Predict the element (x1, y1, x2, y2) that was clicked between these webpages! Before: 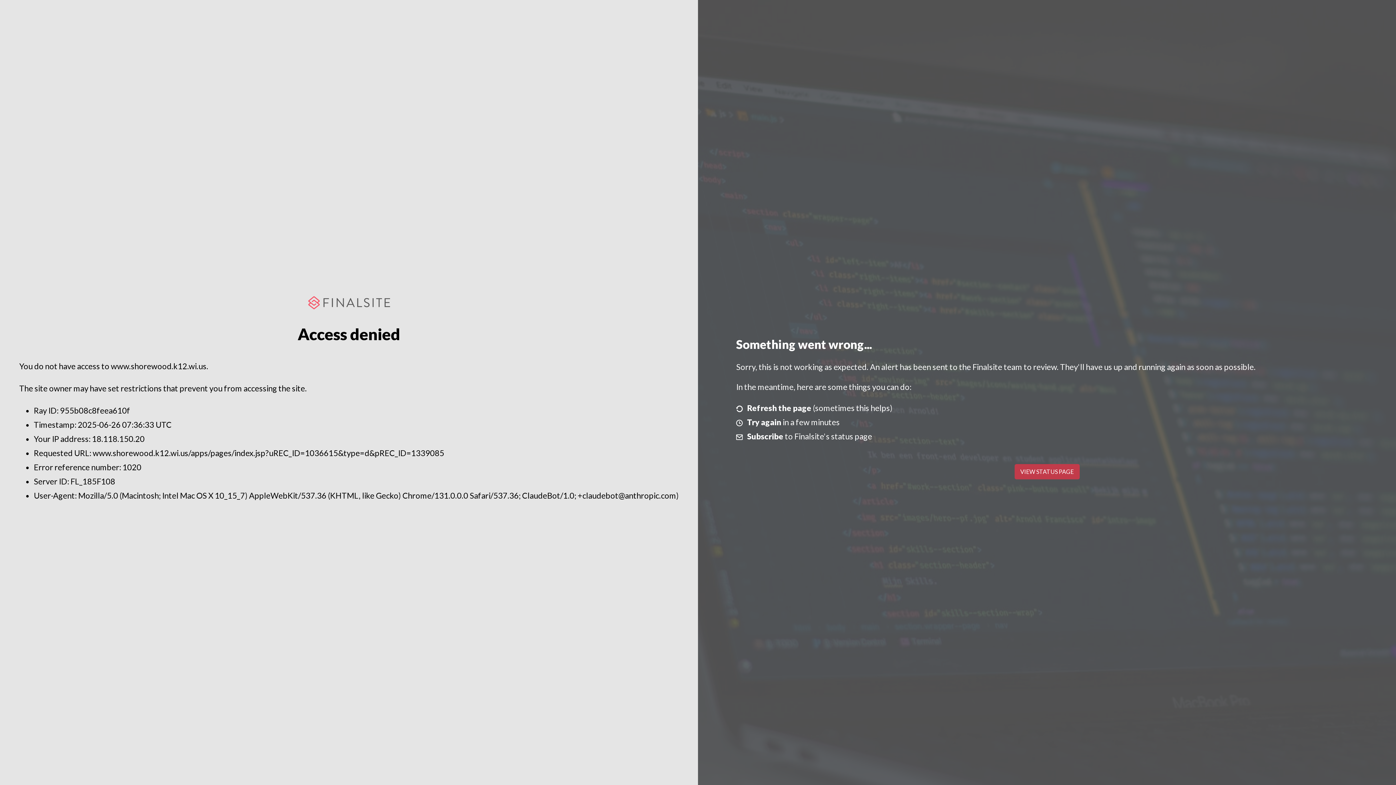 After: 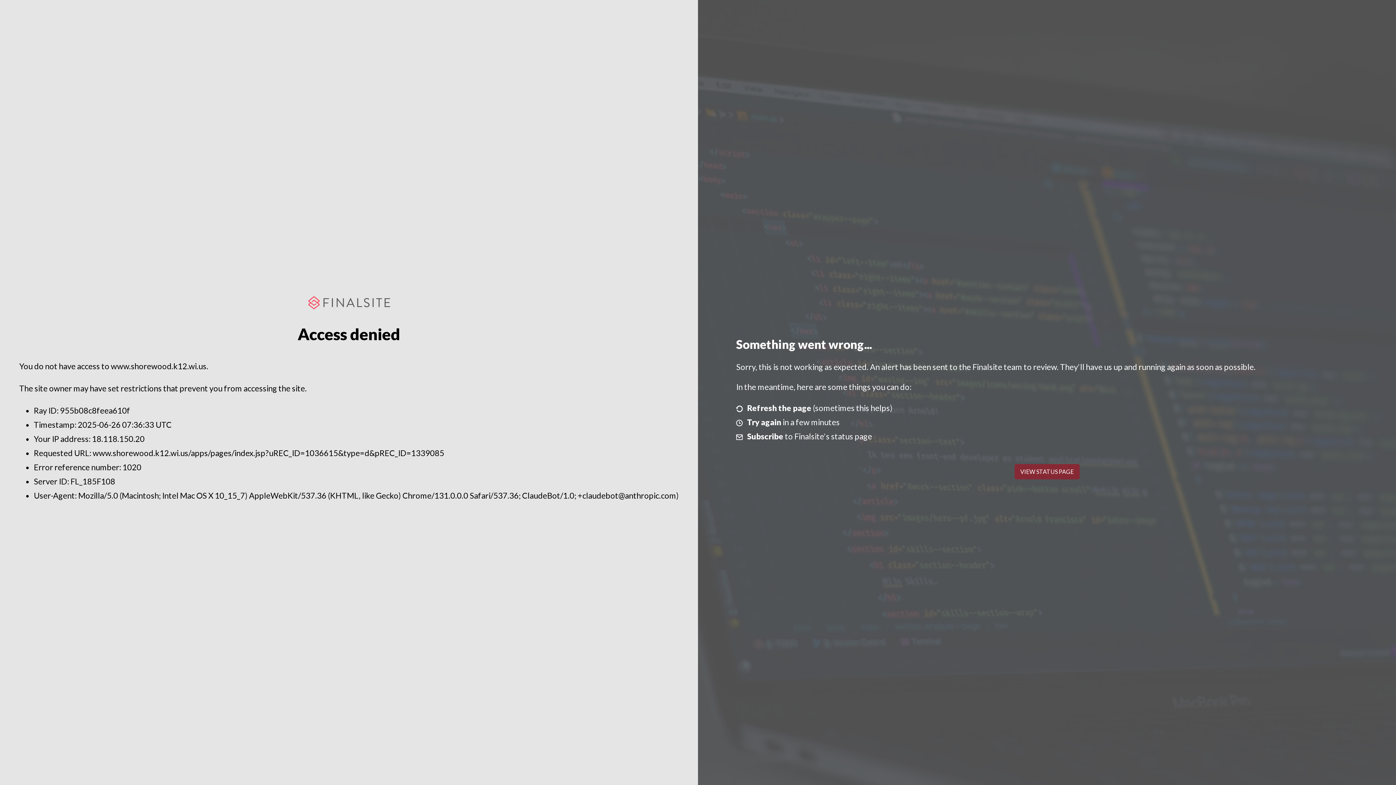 Action: label: VIEW STATUS PAGE bbox: (1014, 464, 1079, 479)